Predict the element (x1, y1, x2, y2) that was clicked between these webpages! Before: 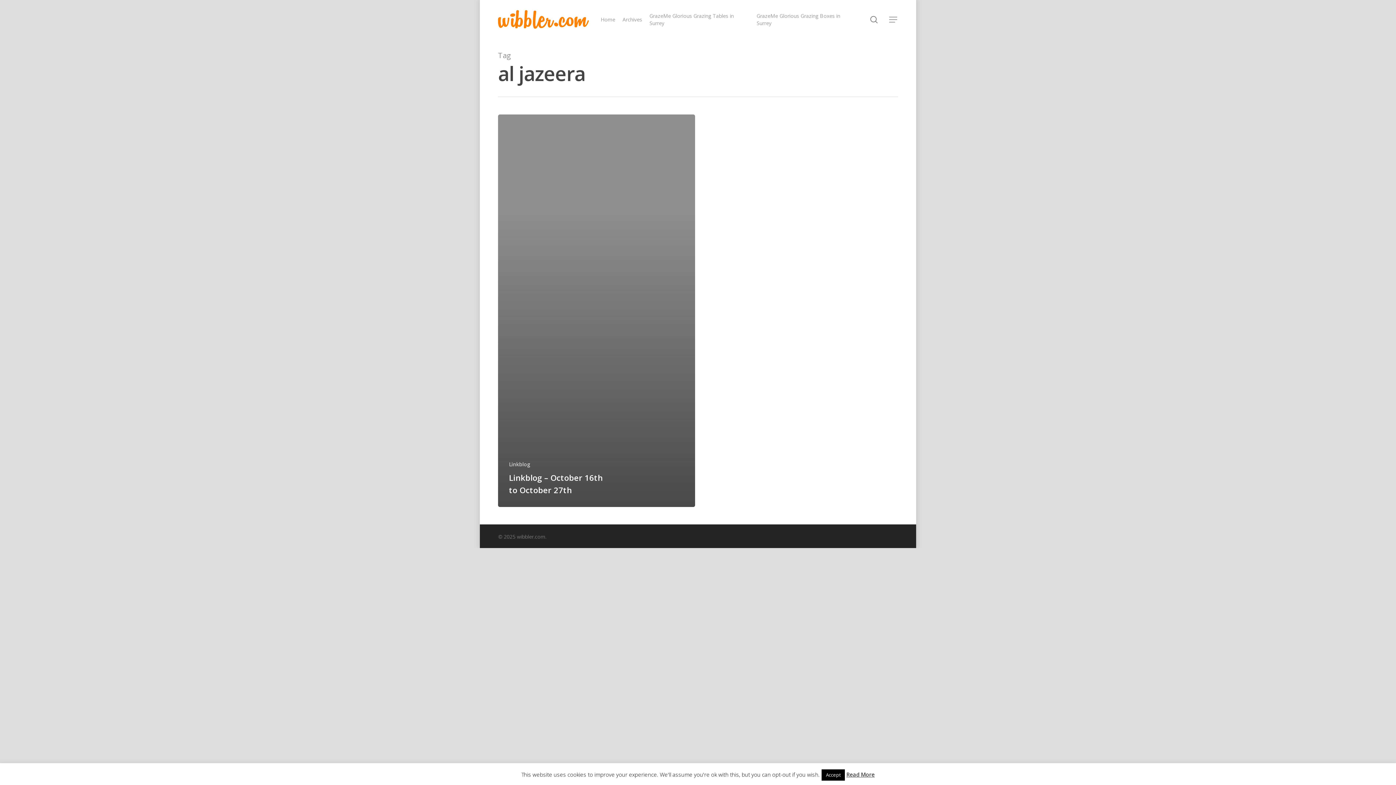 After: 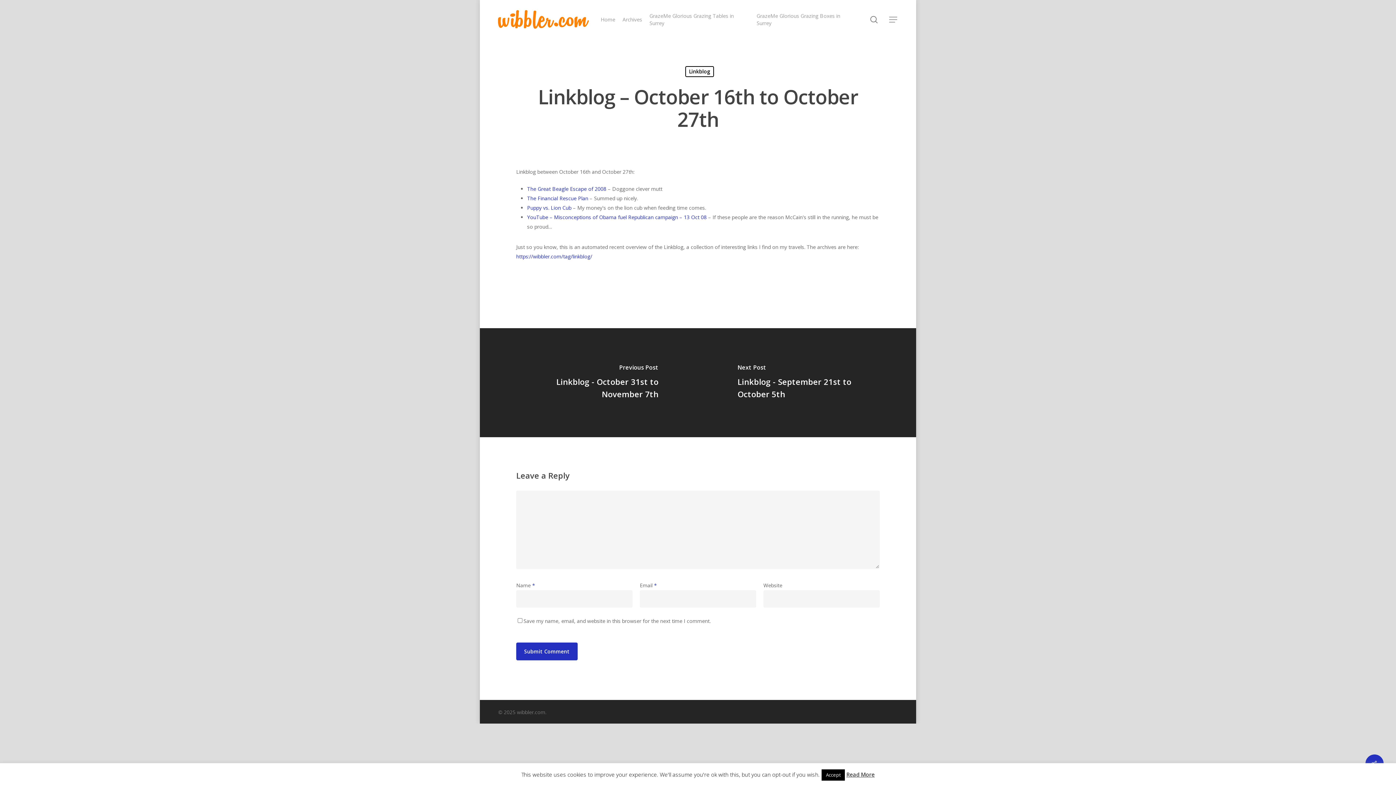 Action: bbox: (498, 114, 695, 507)